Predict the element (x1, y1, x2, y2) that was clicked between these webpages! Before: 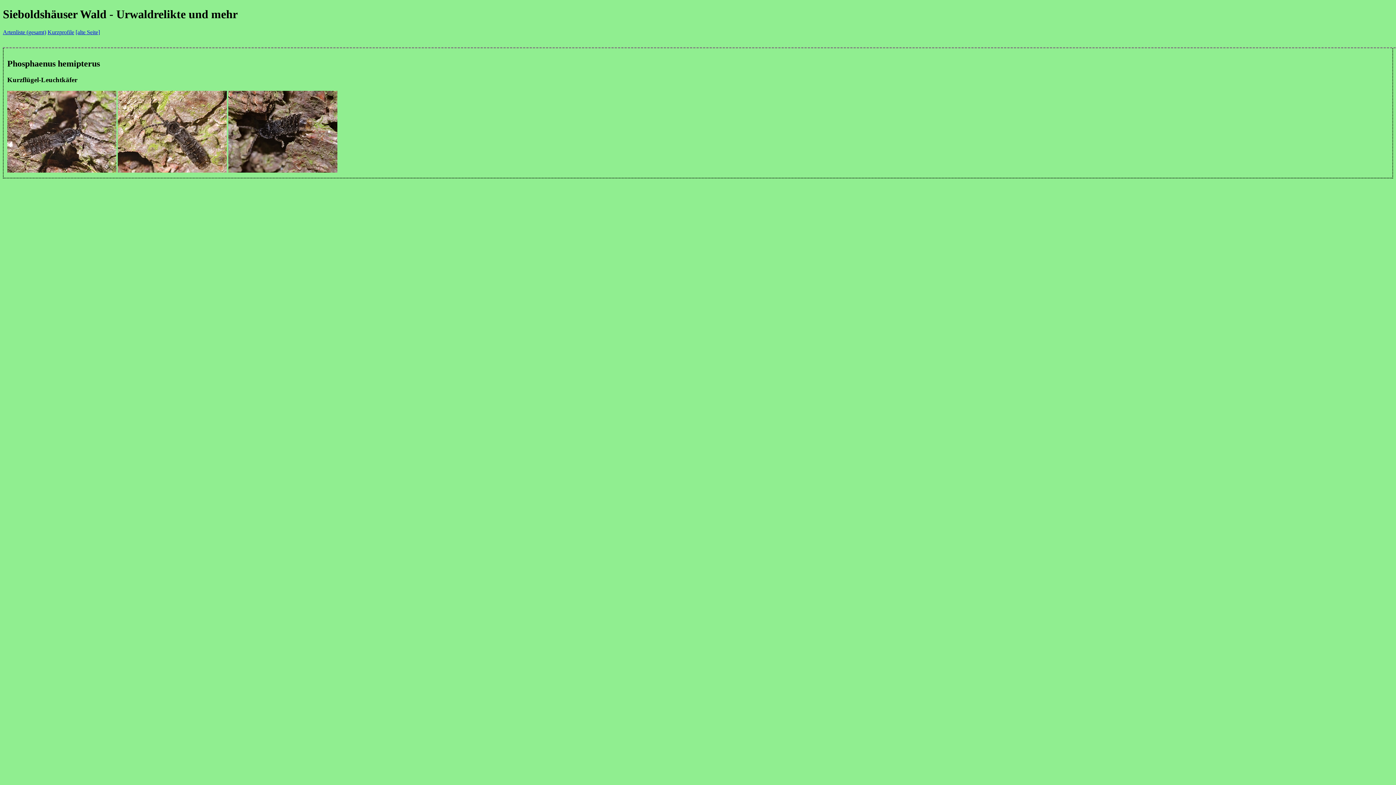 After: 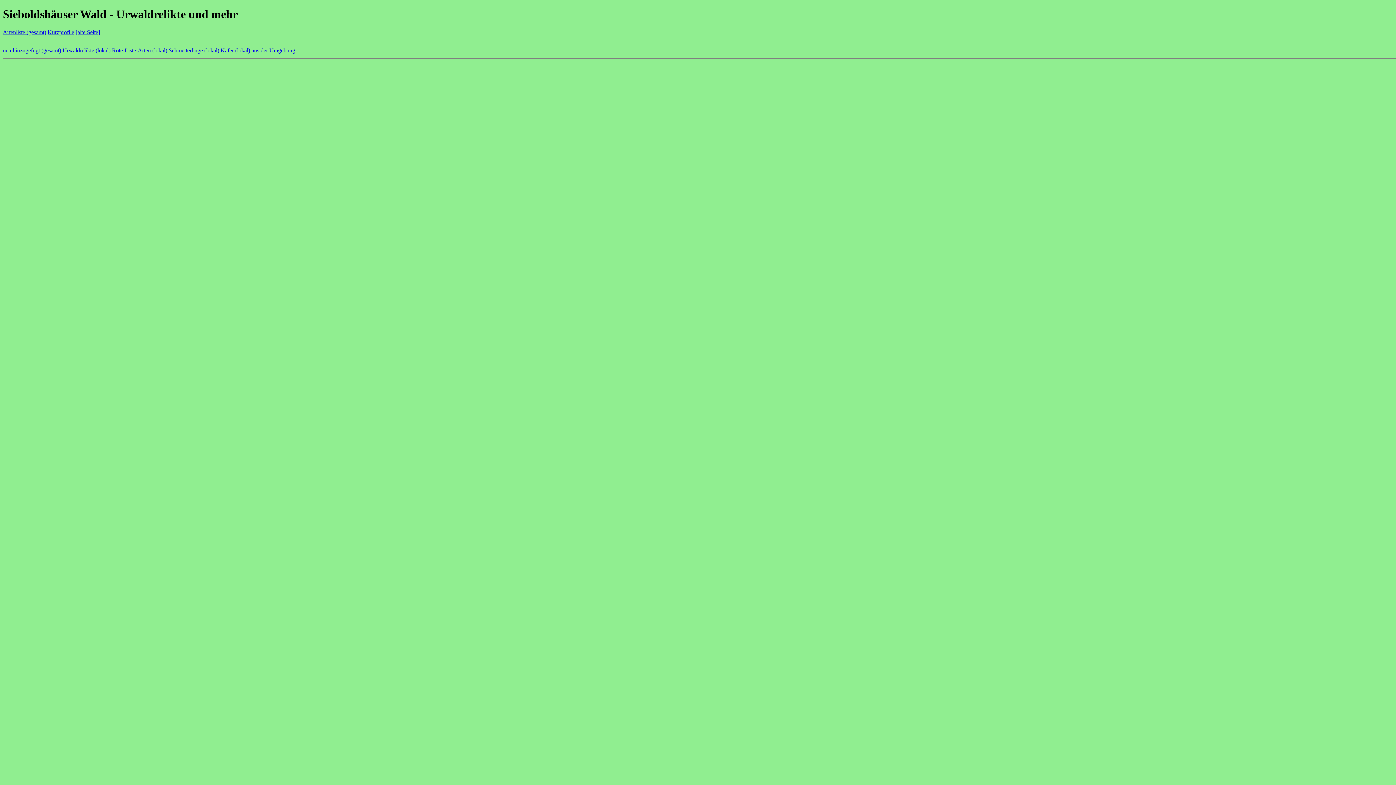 Action: label: Kurzprofile bbox: (47, 29, 74, 35)